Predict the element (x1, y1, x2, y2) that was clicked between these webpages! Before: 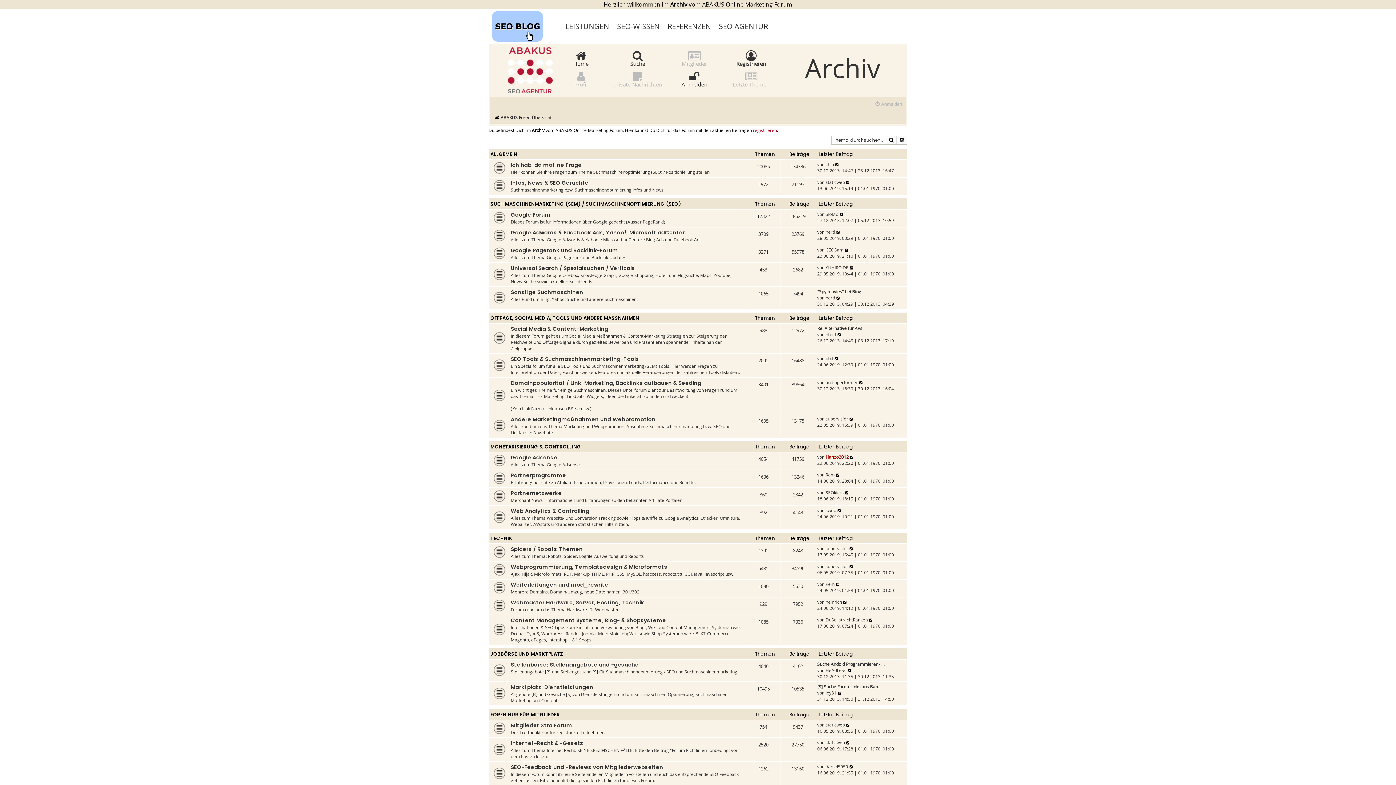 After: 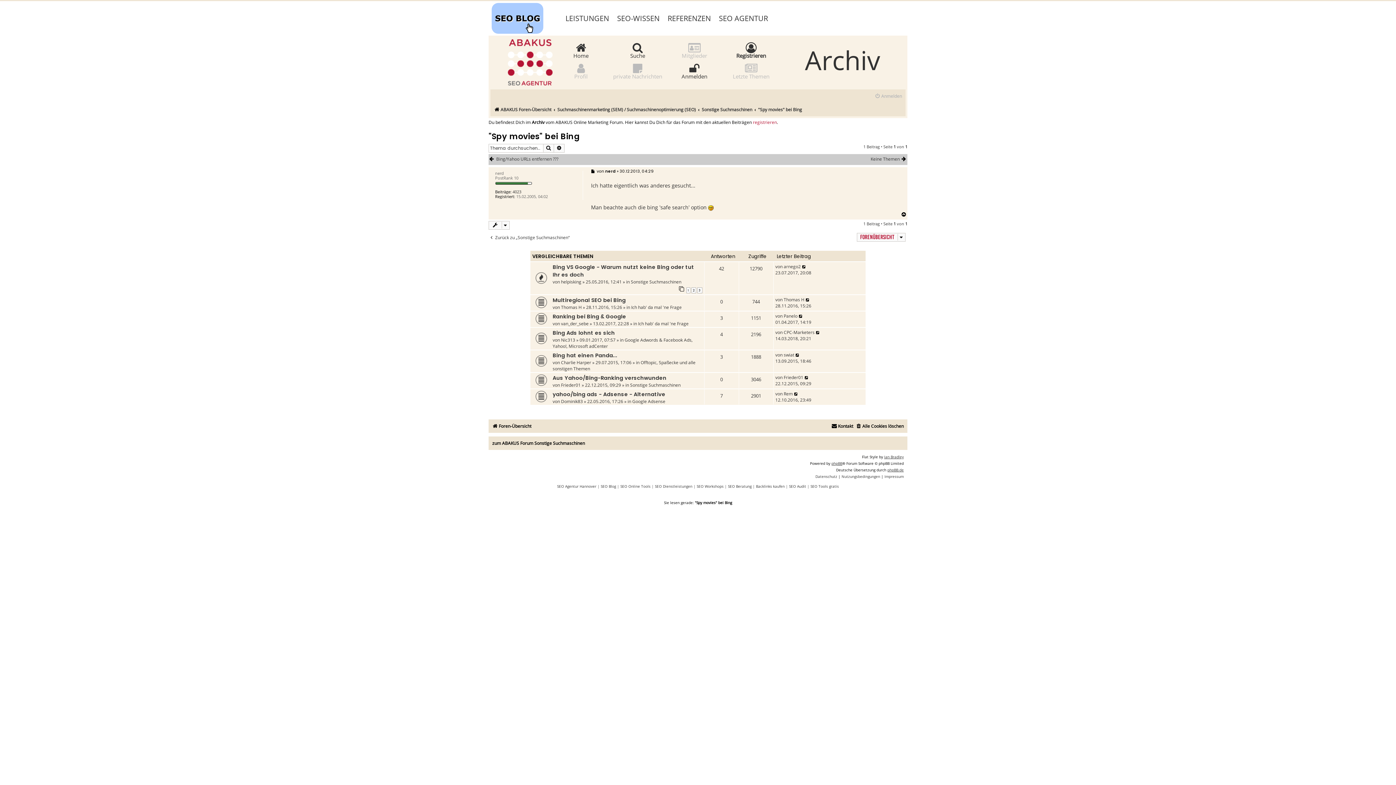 Action: label: "Spy movies" bei Bing bbox: (817, 288, 861, 295)